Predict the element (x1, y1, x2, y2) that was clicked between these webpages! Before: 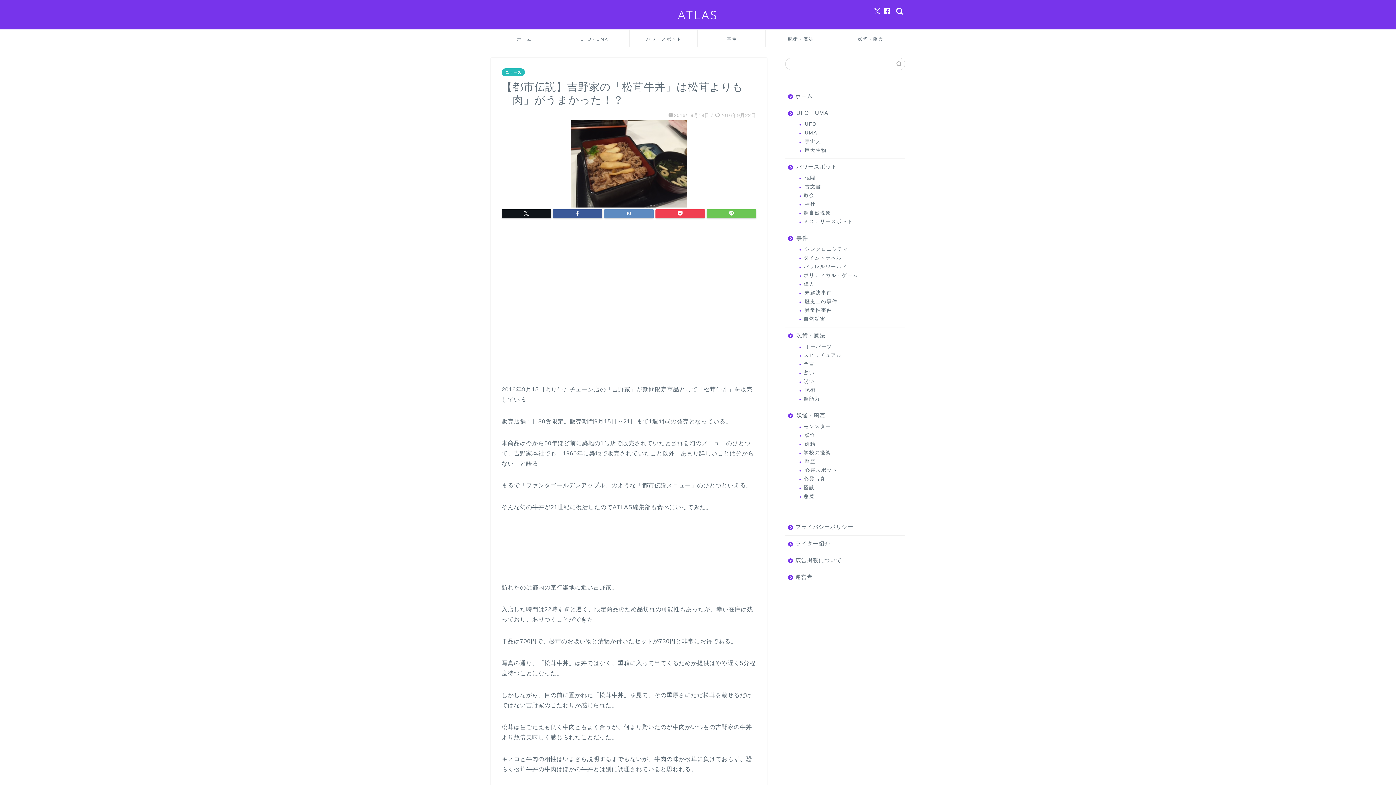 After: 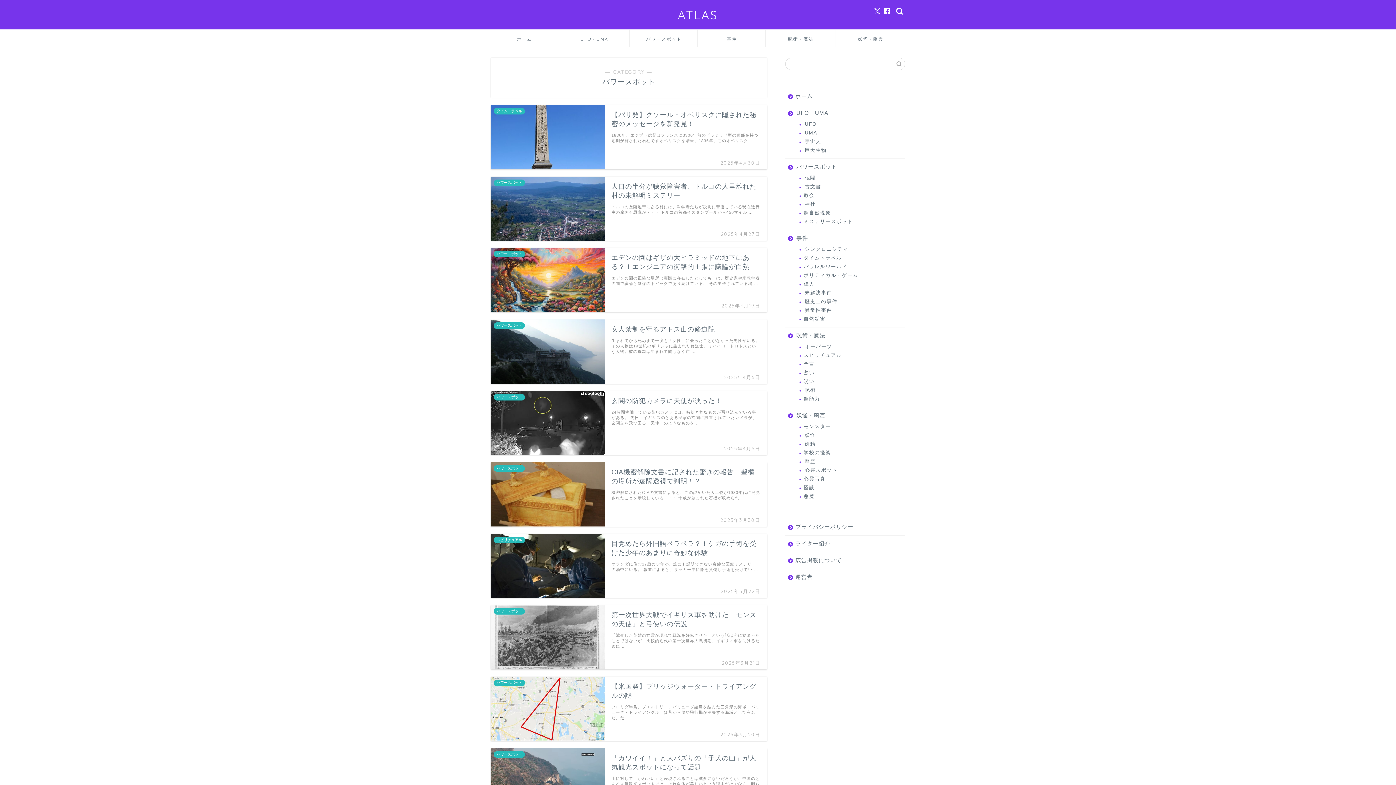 Action: label: パワースポット bbox: (785, 158, 904, 174)